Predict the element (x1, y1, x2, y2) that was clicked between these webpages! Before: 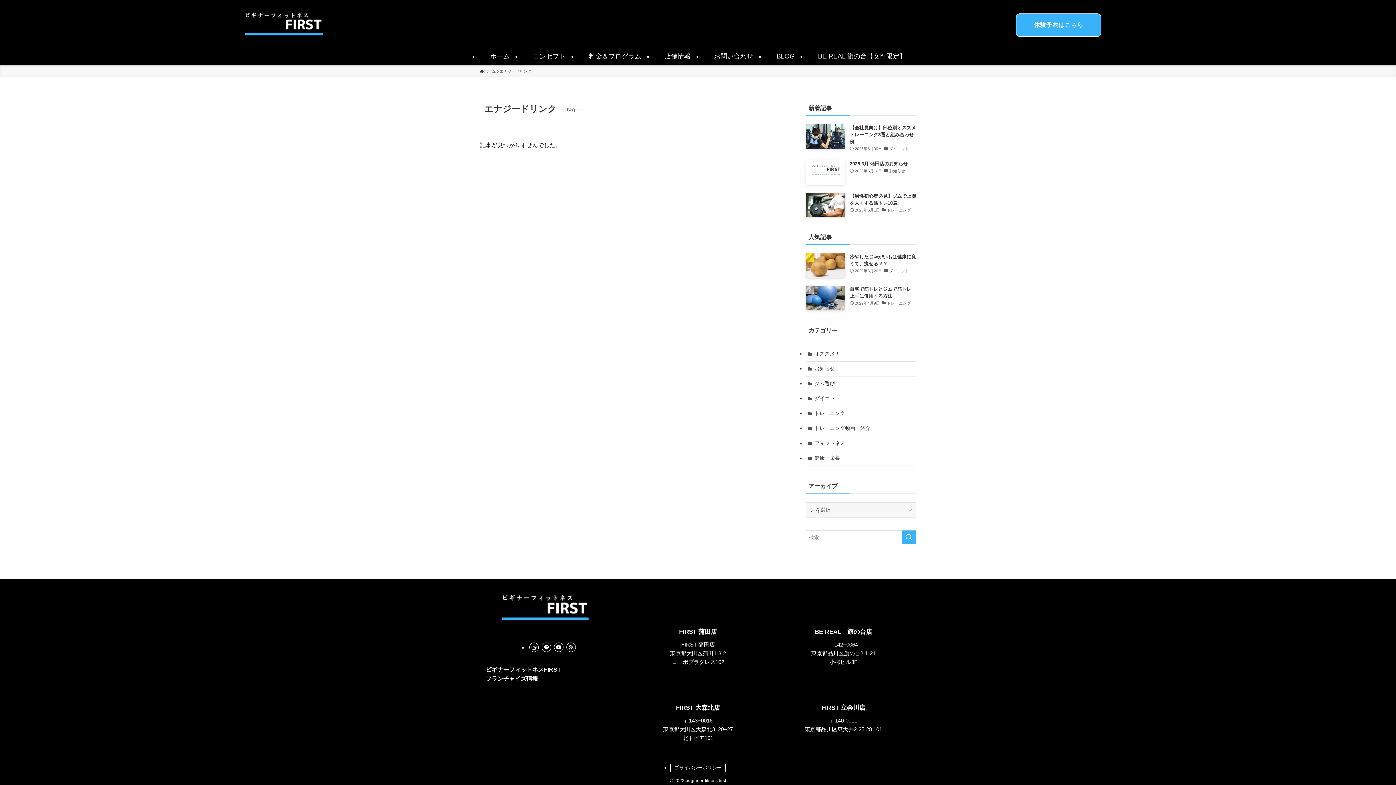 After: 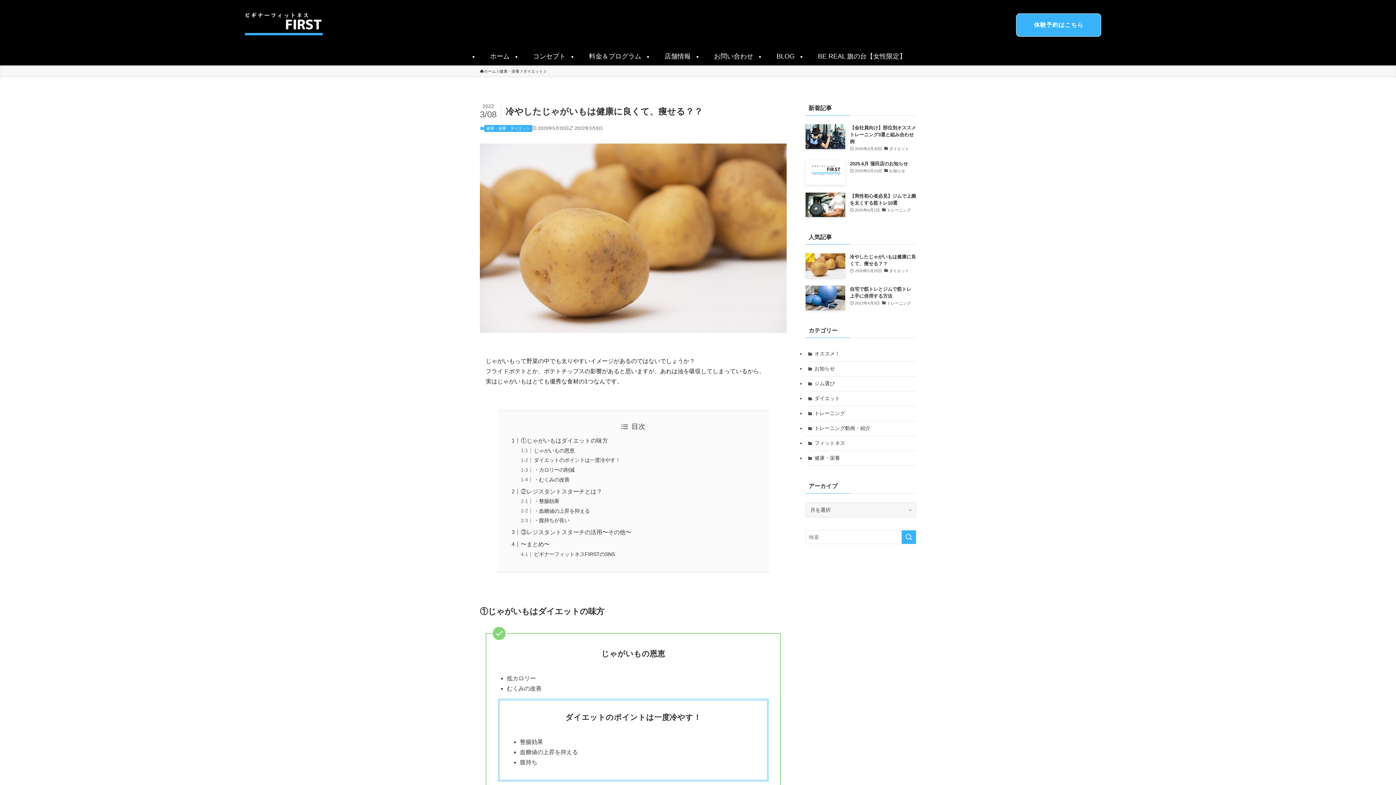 Action: bbox: (805, 253, 916, 278) label: 冷やしたじゃがいもは健康に良くて、痩せる？？
2020年5月20日
ダイエット